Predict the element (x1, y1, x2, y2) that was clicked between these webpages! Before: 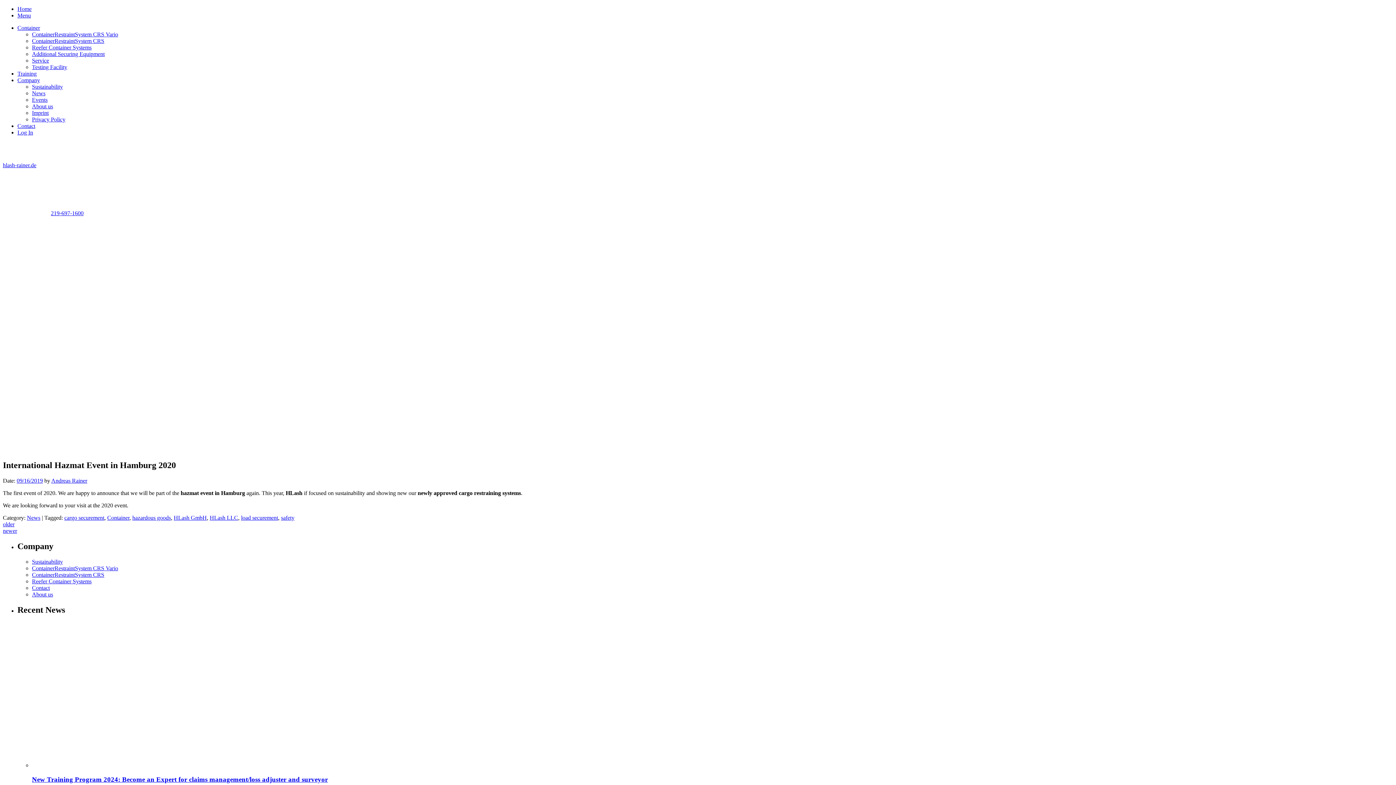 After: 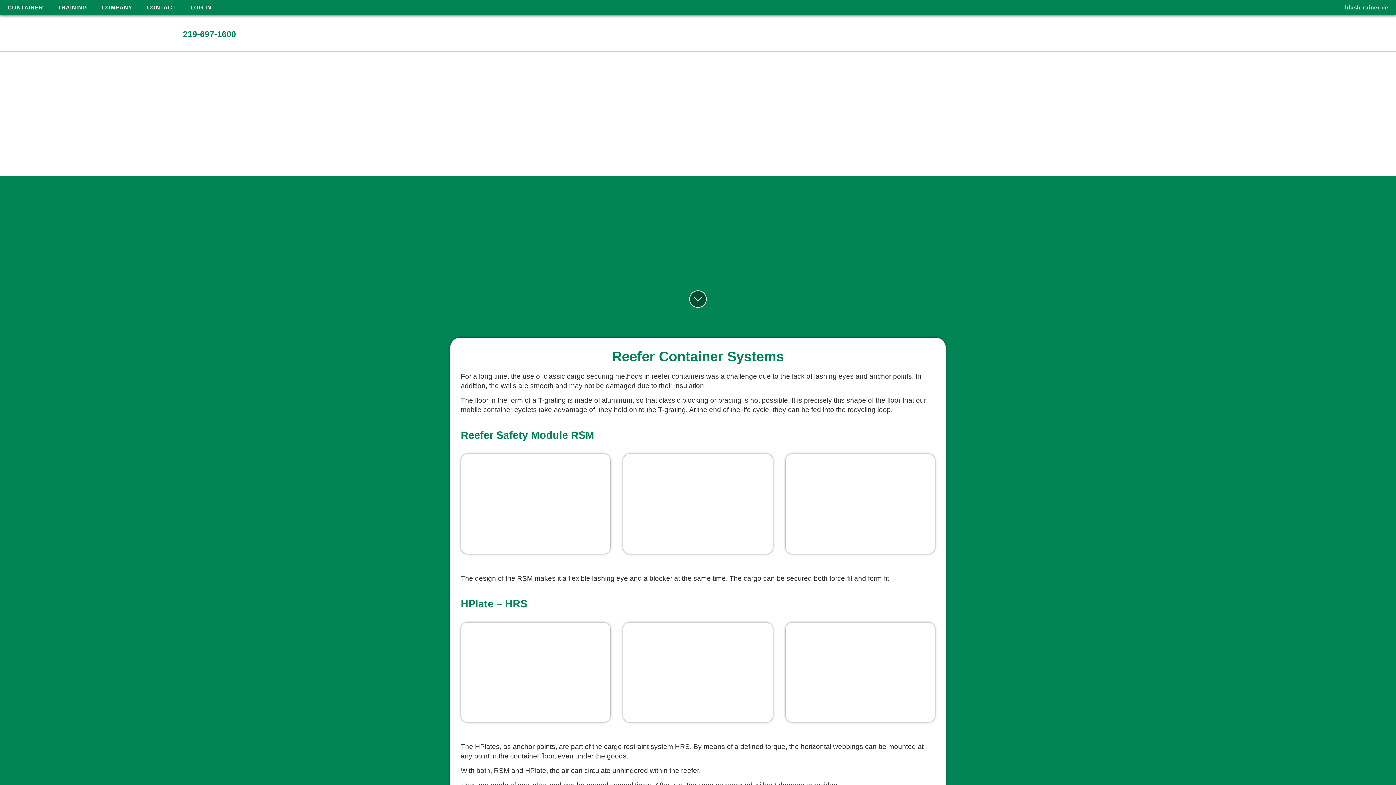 Action: label: Reefer Container Systems bbox: (32, 44, 91, 50)